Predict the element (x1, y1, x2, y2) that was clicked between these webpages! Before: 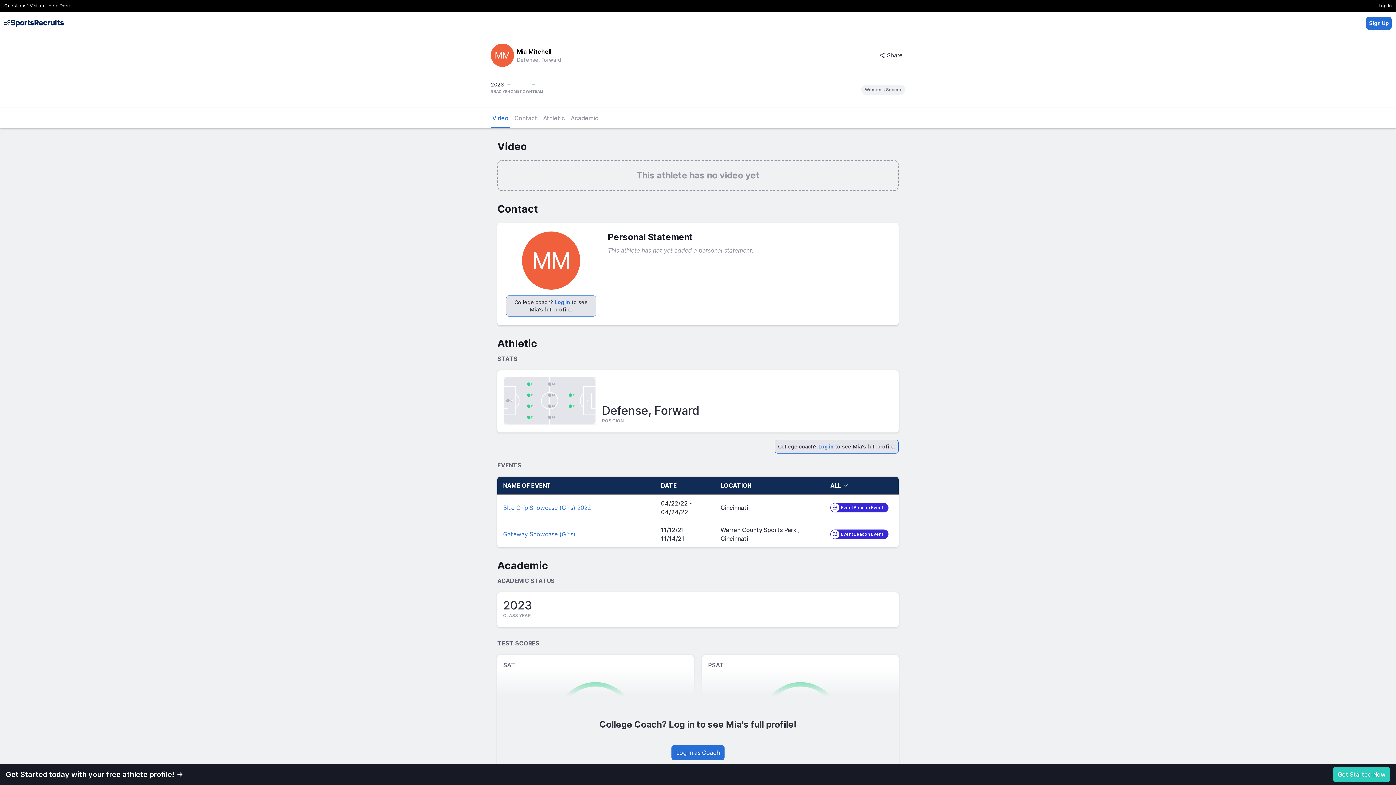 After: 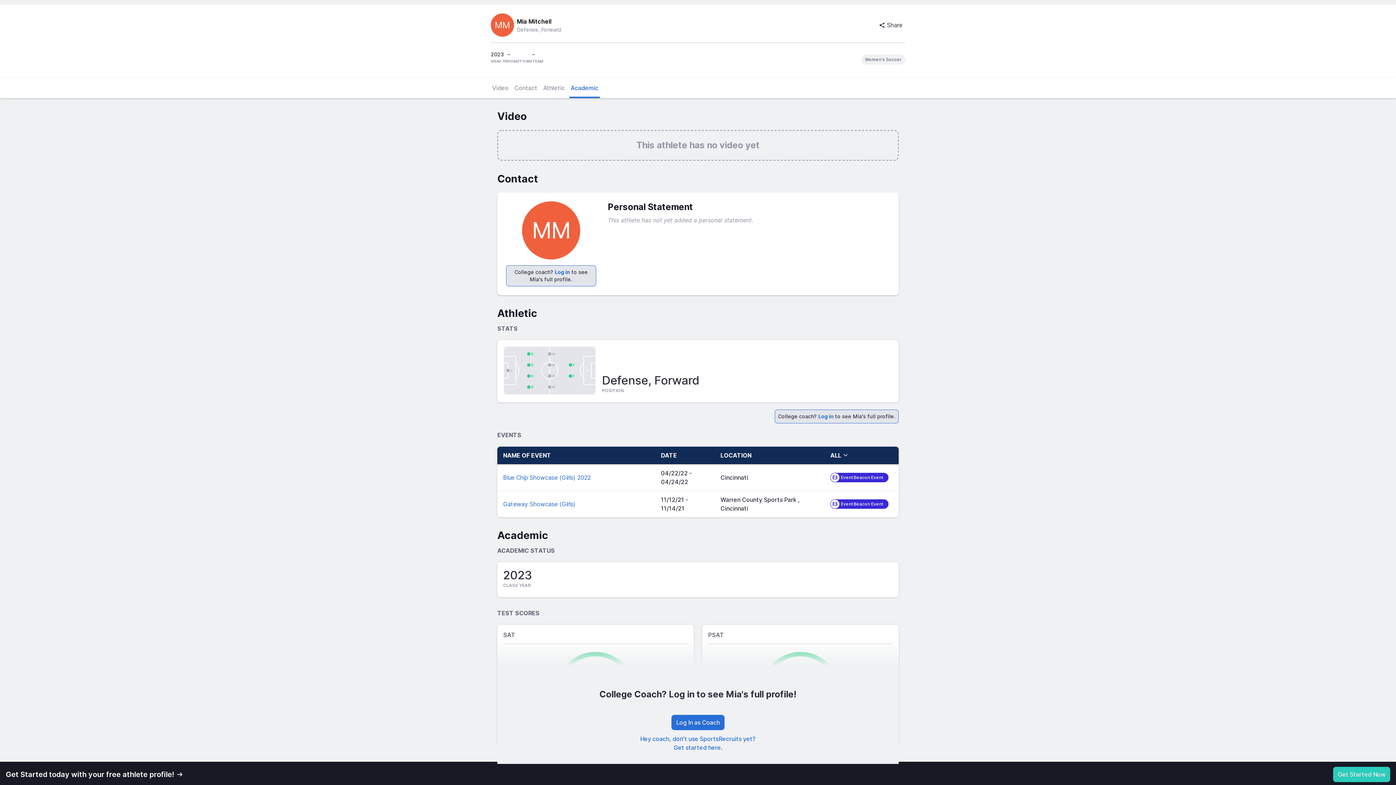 Action: bbox: (490, 108, 510, 128) label: Video